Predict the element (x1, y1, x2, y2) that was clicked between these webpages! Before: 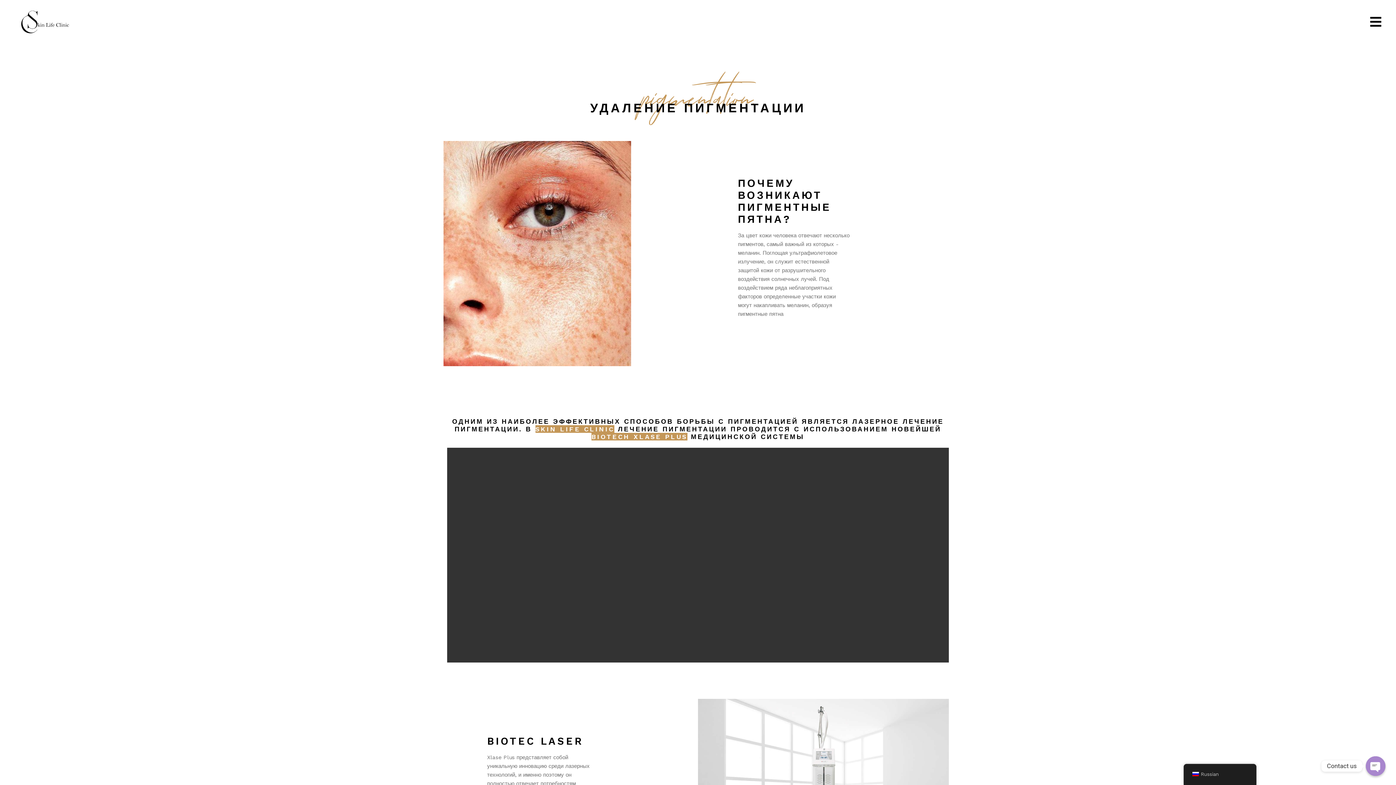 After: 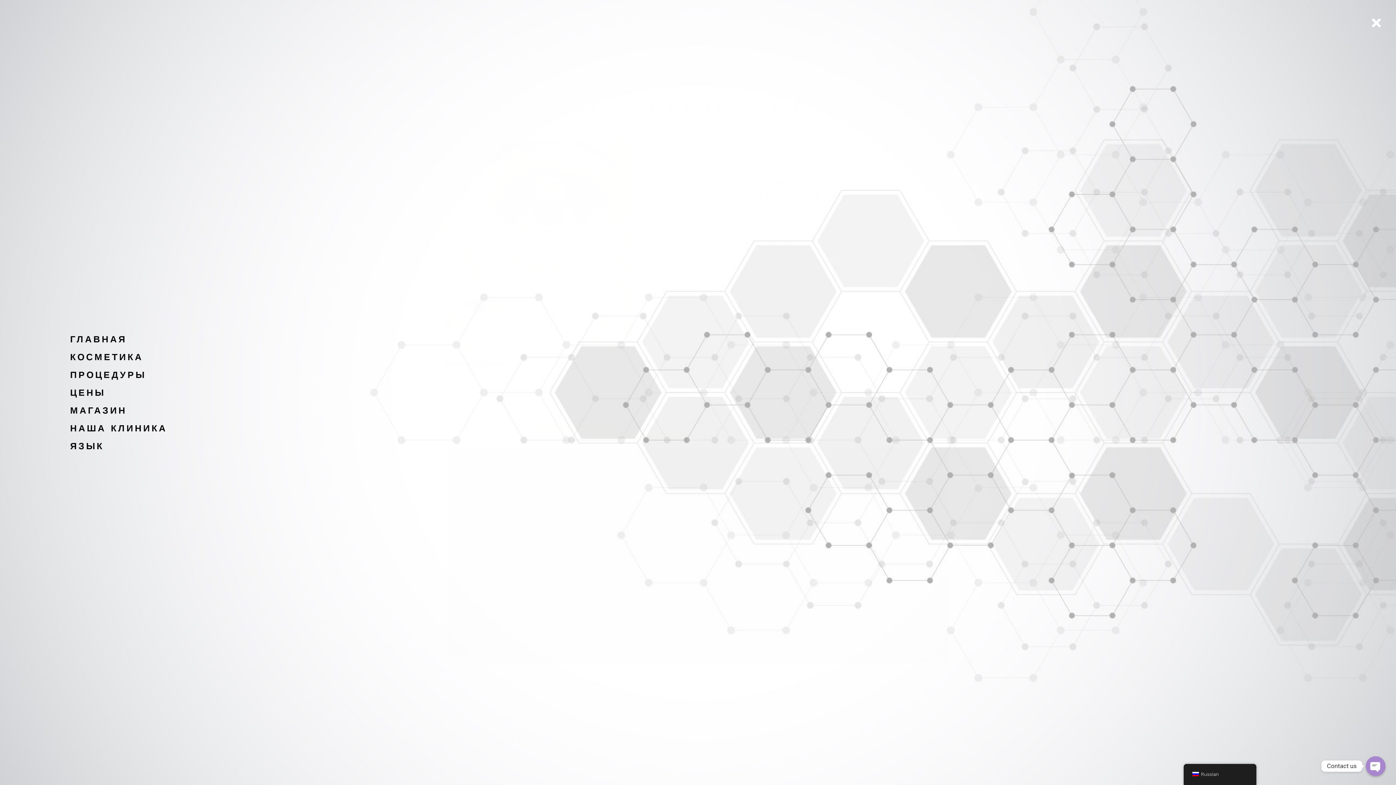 Action: bbox: (1370, 15, 1381, 28)